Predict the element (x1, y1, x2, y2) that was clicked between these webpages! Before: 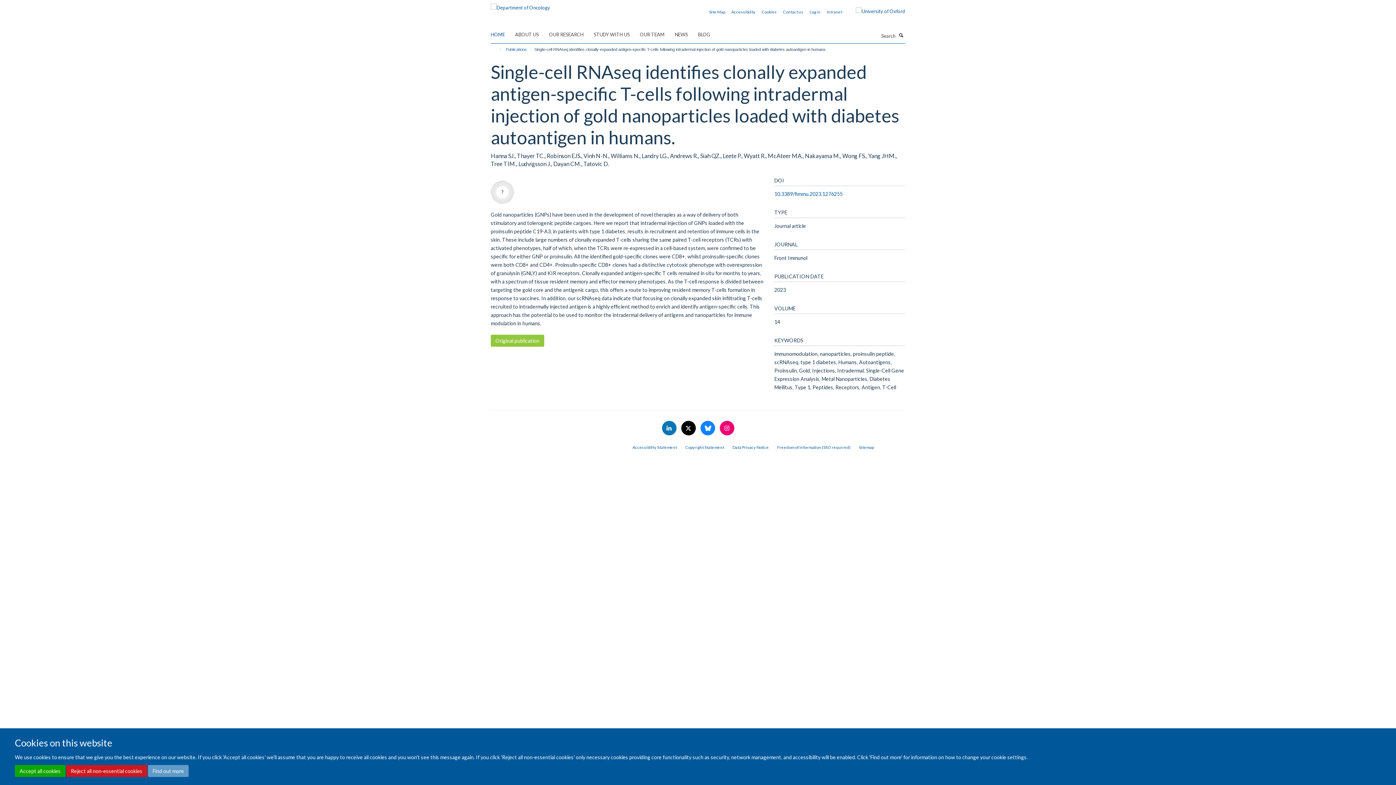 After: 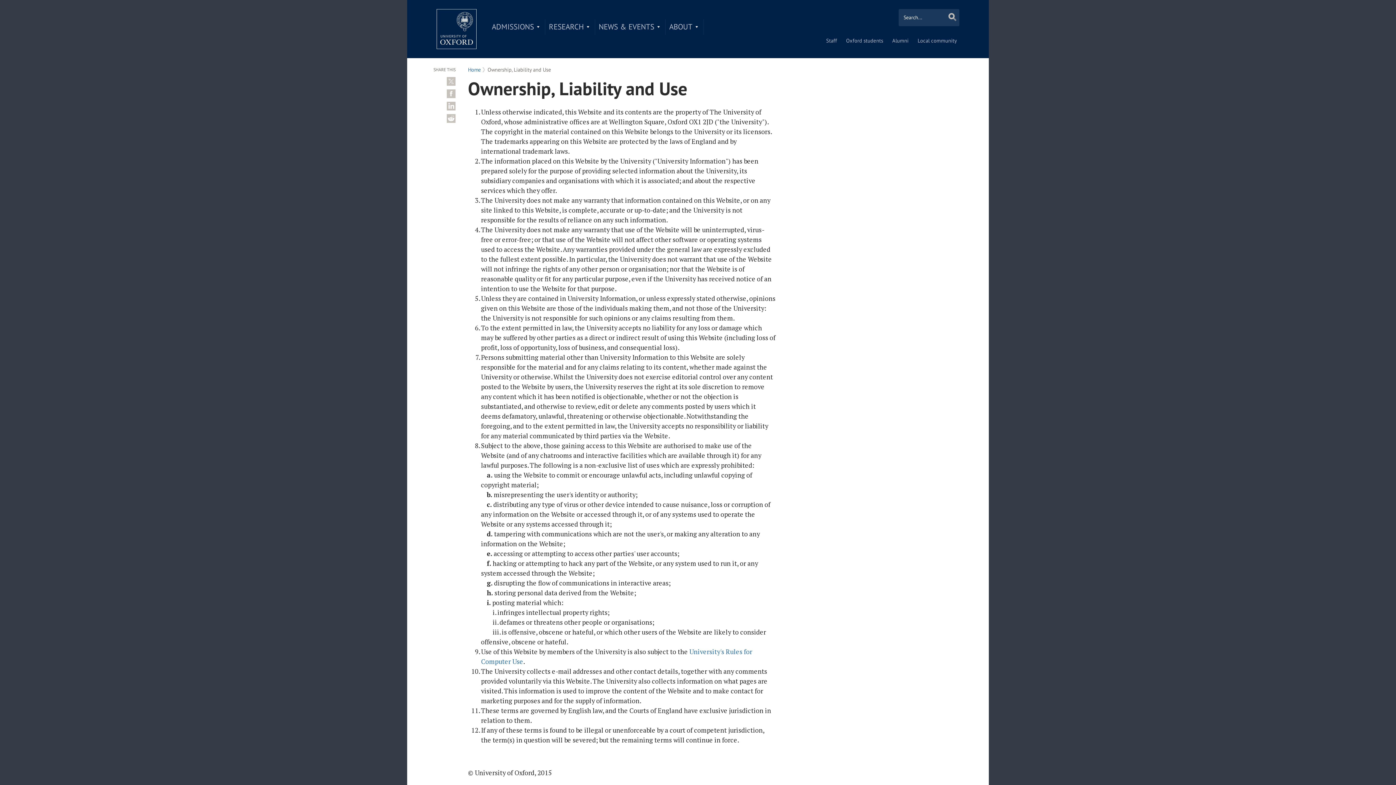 Action: label: Copyright Statement bbox: (685, 445, 724, 449)